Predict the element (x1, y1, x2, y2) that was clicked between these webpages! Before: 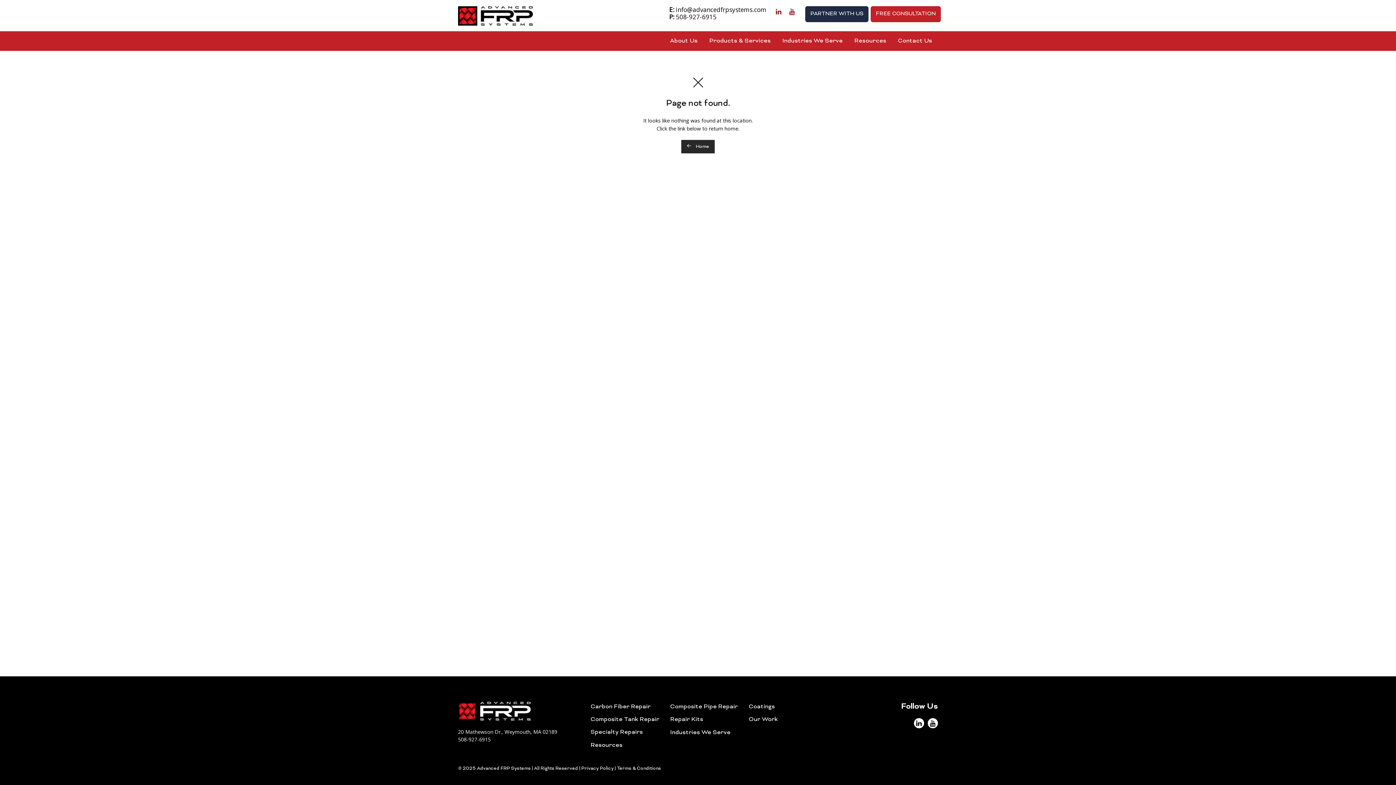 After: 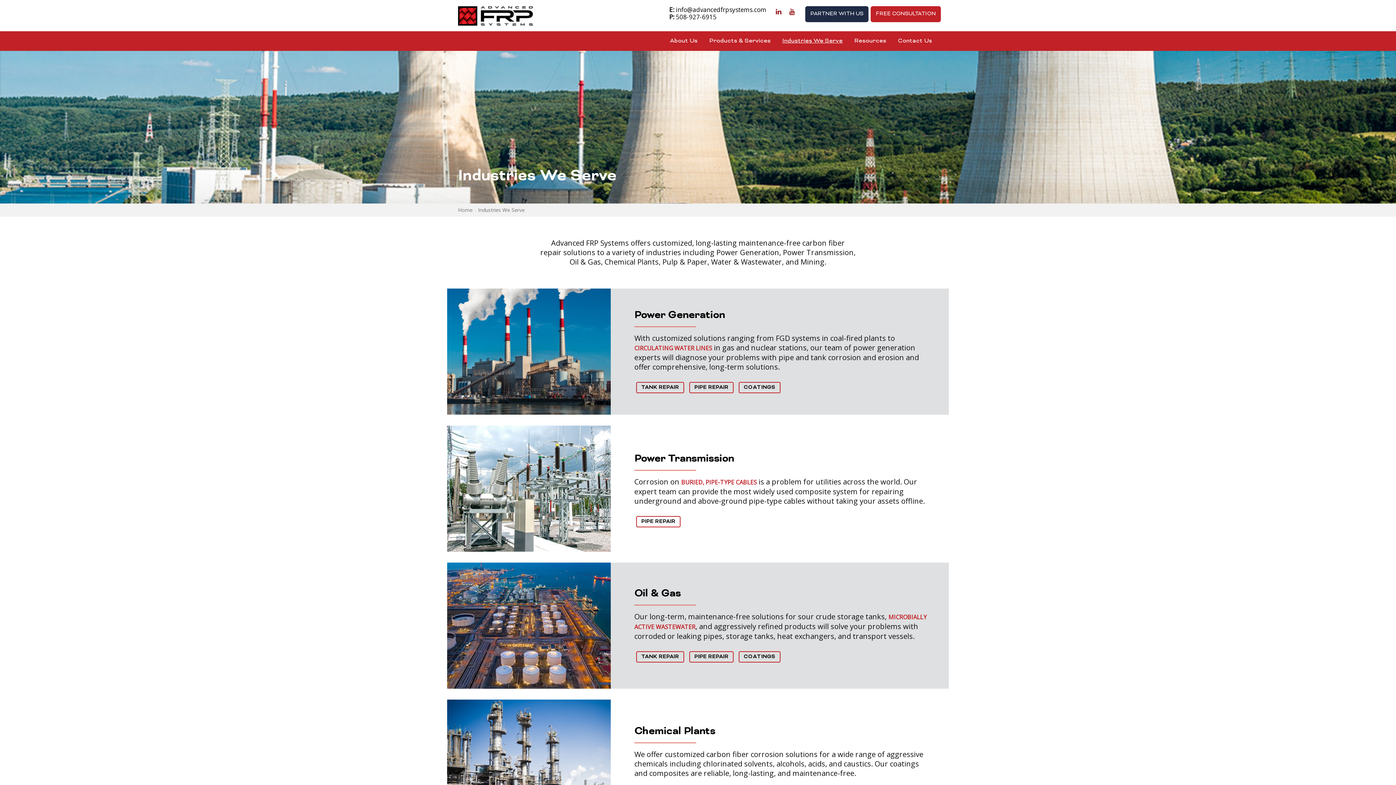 Action: bbox: (776, 32, 848, 50) label: Industries We Serve